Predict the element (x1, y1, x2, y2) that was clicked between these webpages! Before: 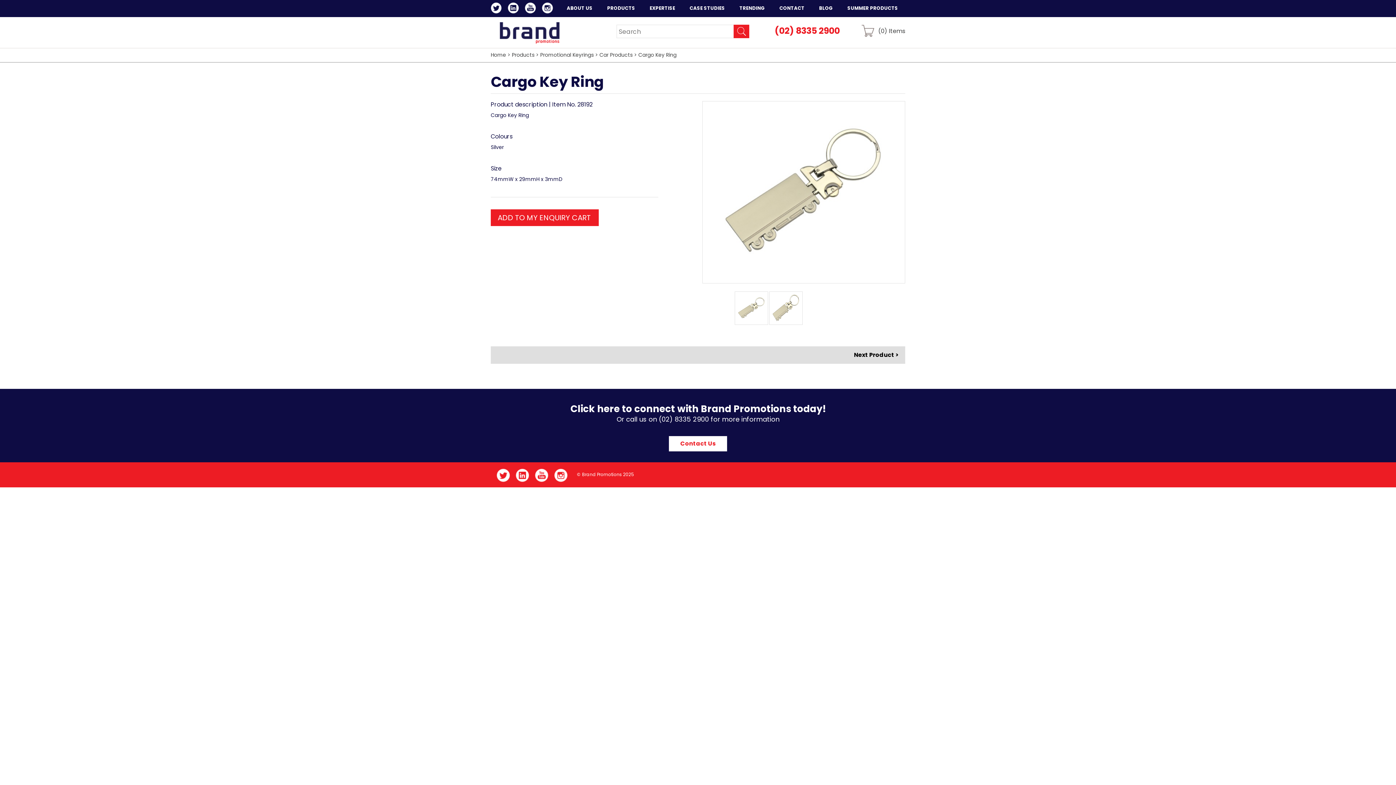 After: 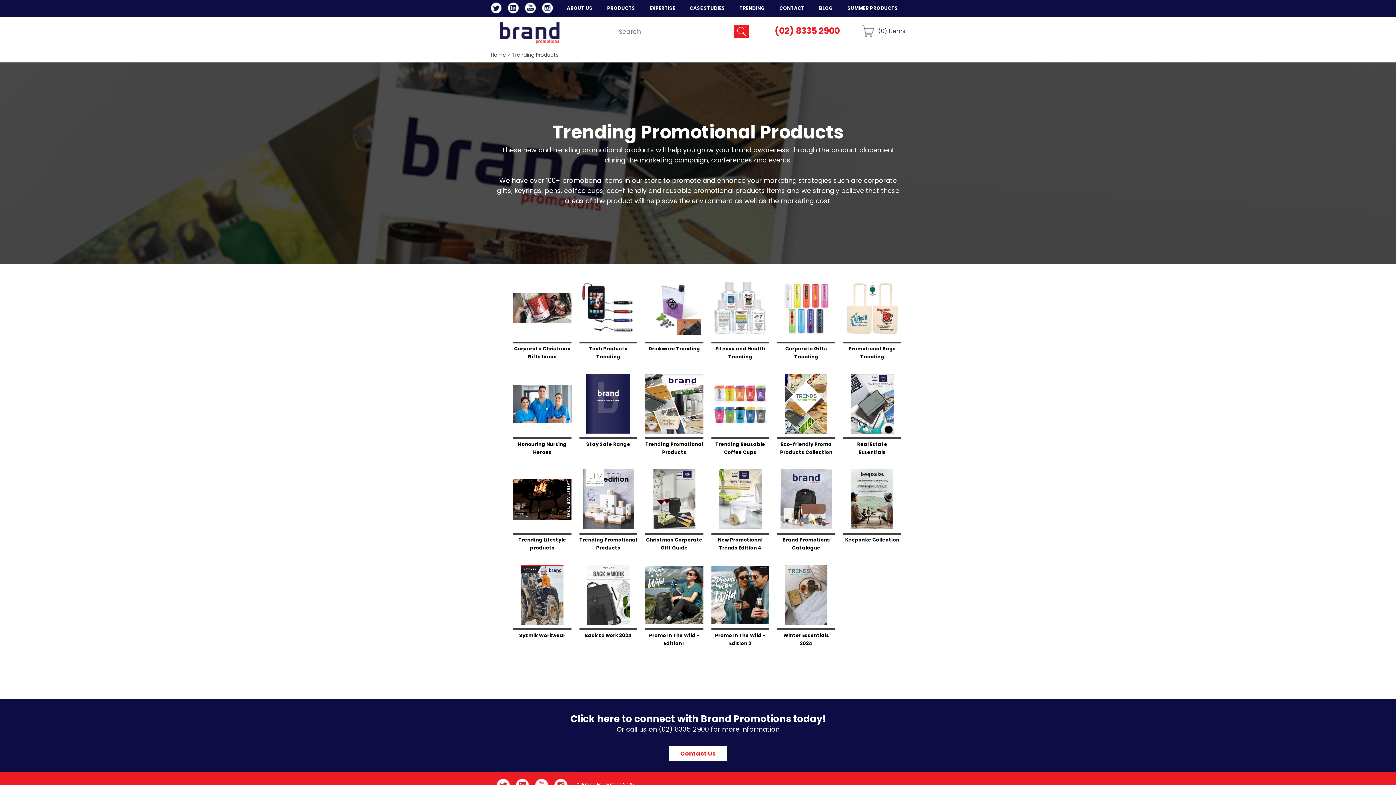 Action: label: TRENDING bbox: (732, 0, 772, 17)